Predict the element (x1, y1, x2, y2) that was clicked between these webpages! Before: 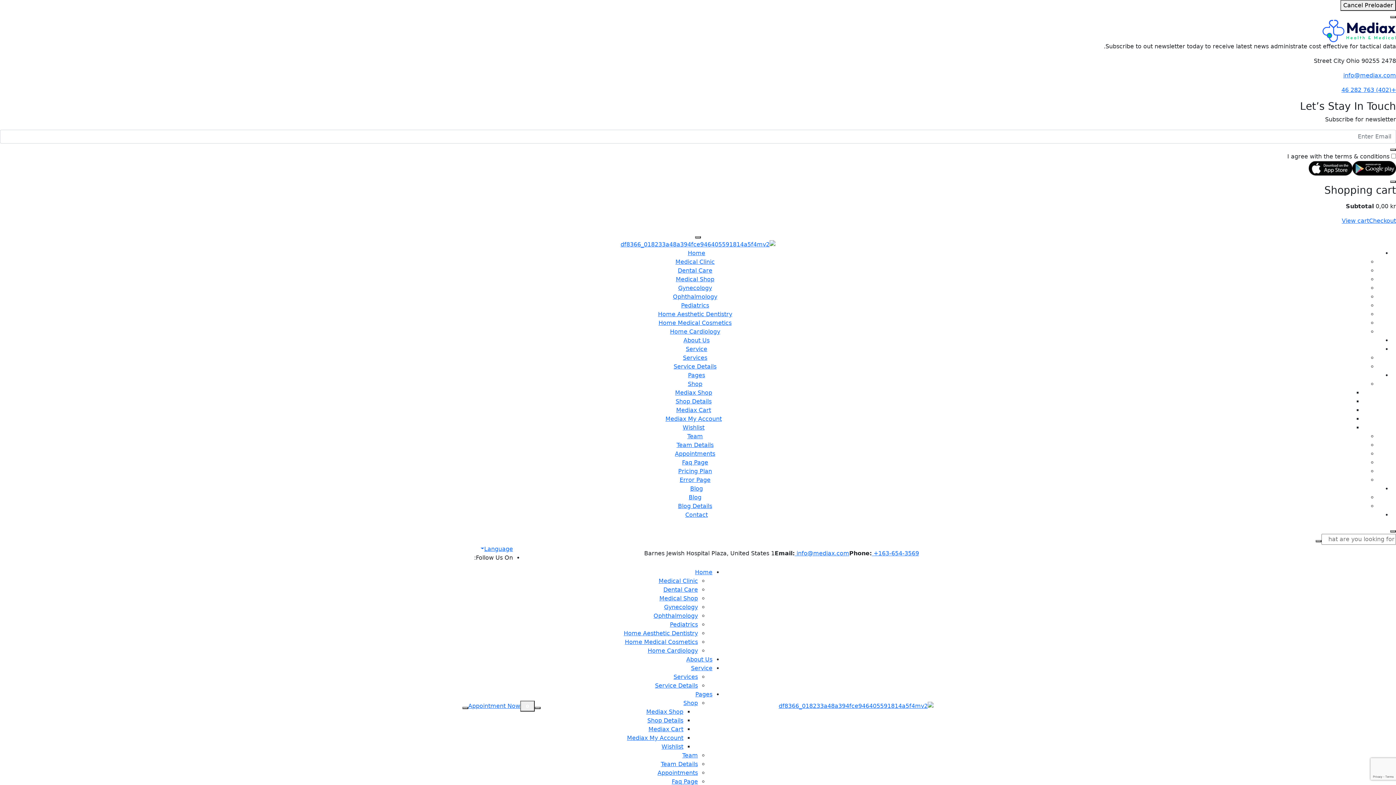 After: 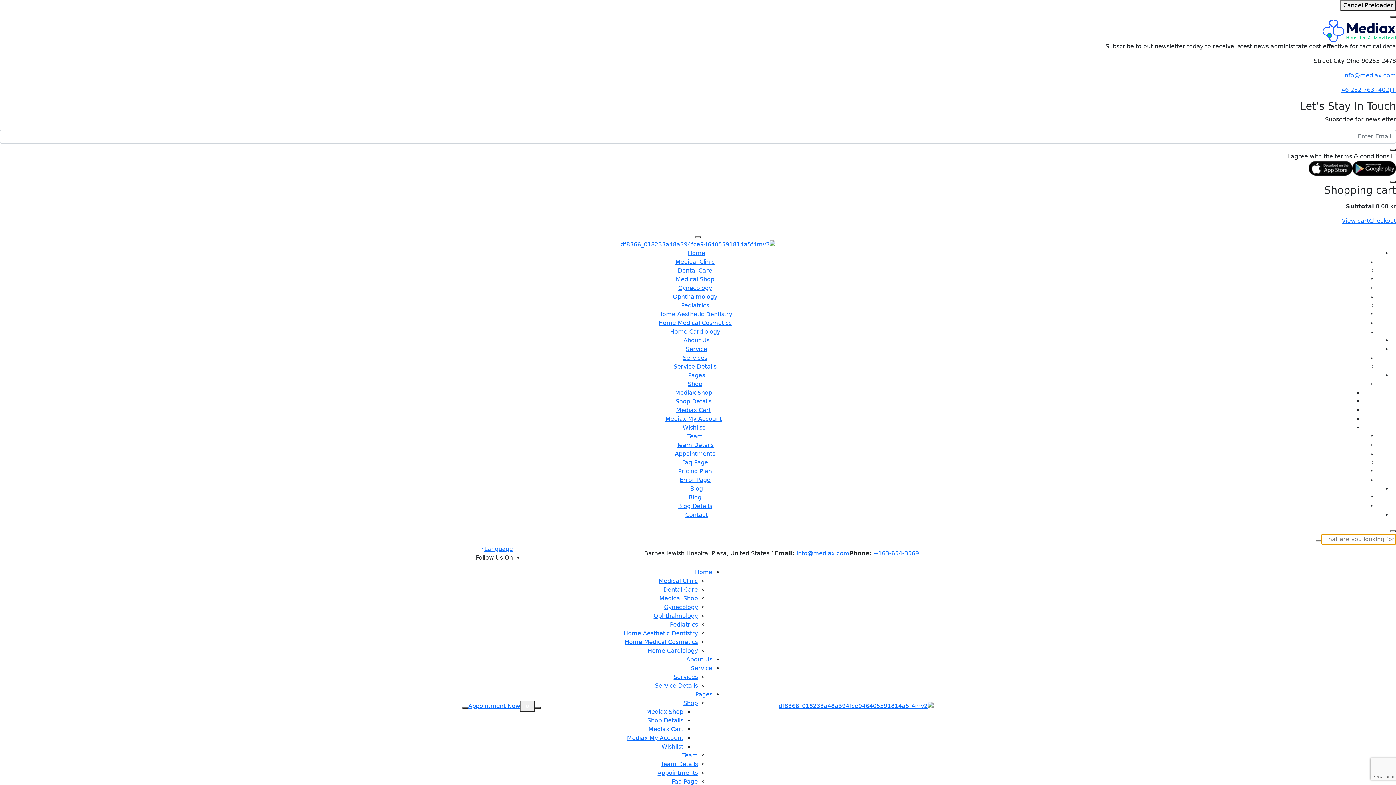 Action: bbox: (1316, 540, 1321, 542)